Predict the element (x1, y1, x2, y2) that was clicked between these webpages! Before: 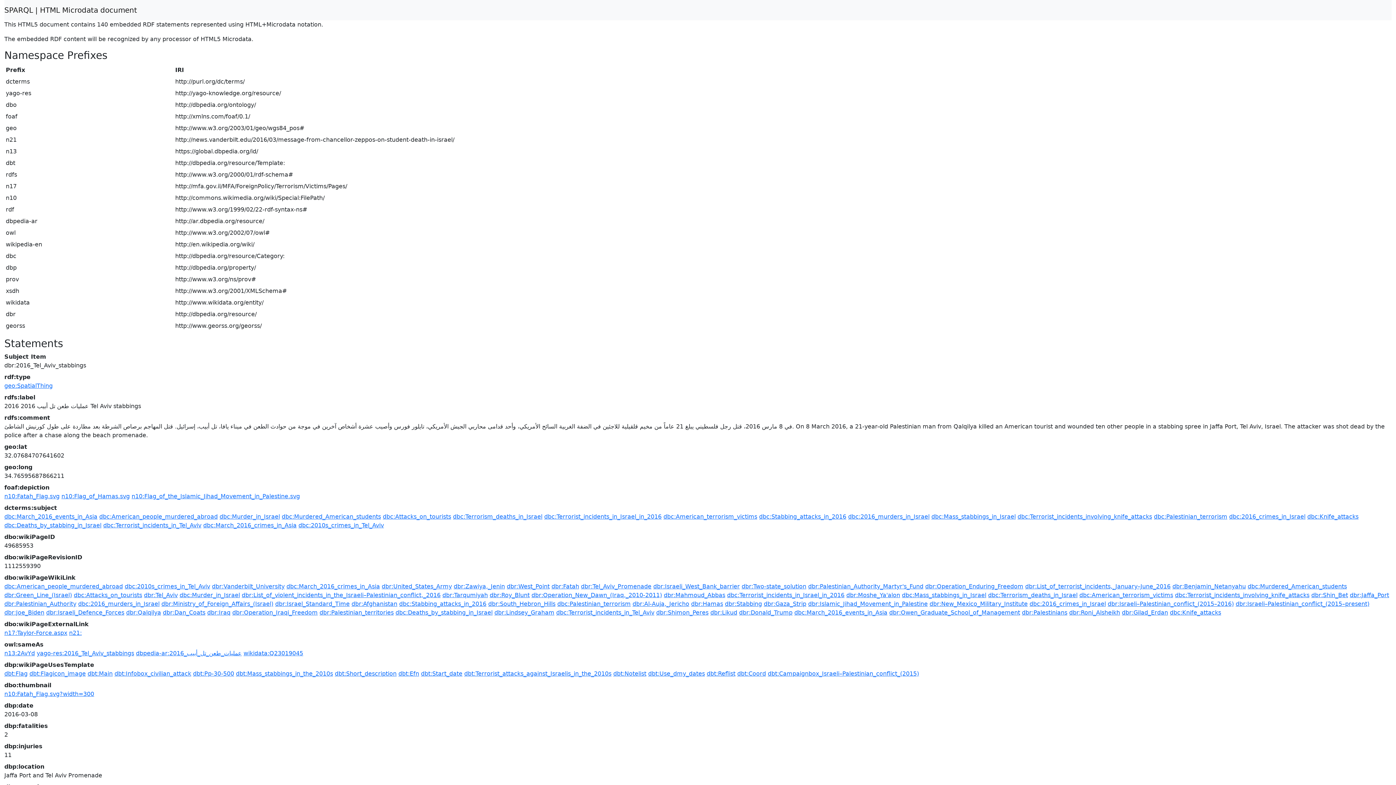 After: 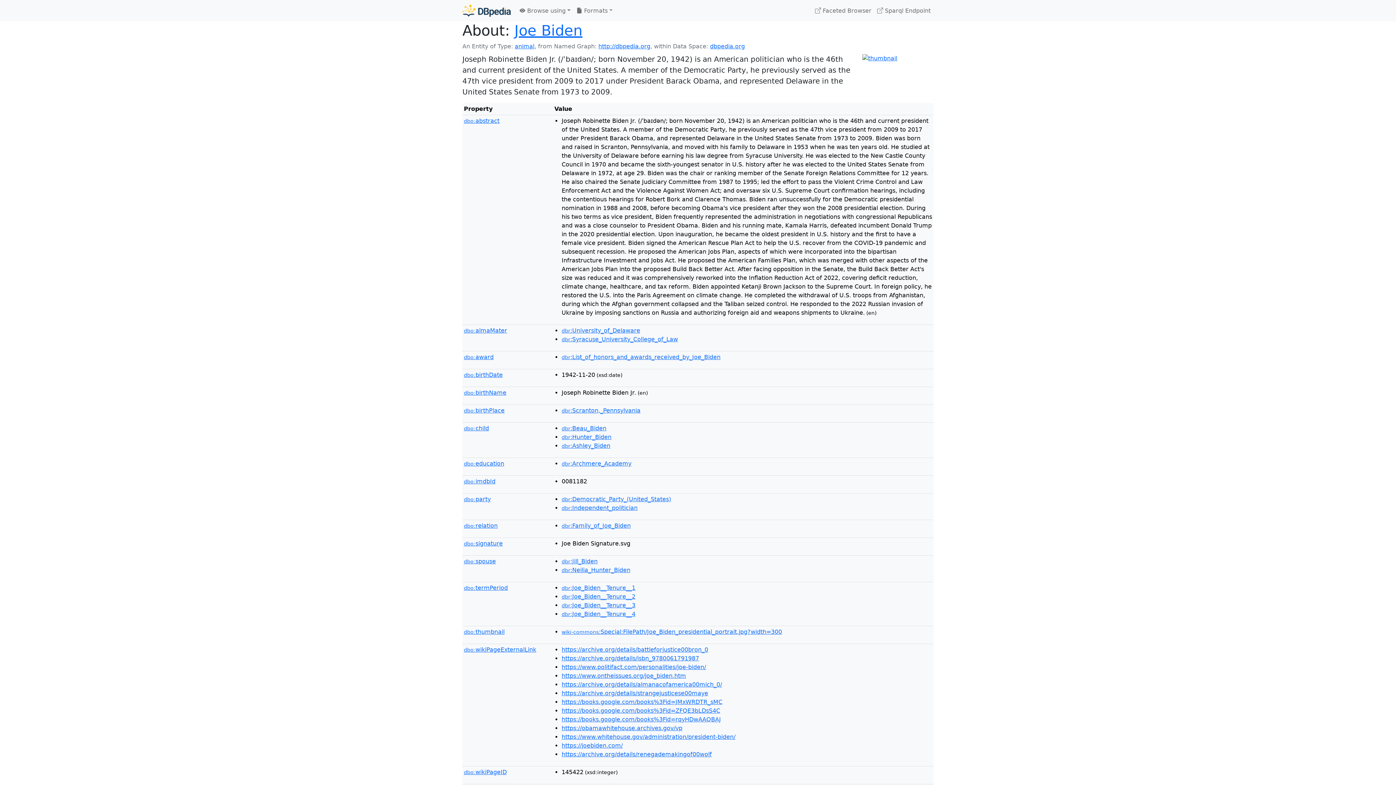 Action: bbox: (4, 609, 44, 616) label: dbr:Joe_Biden